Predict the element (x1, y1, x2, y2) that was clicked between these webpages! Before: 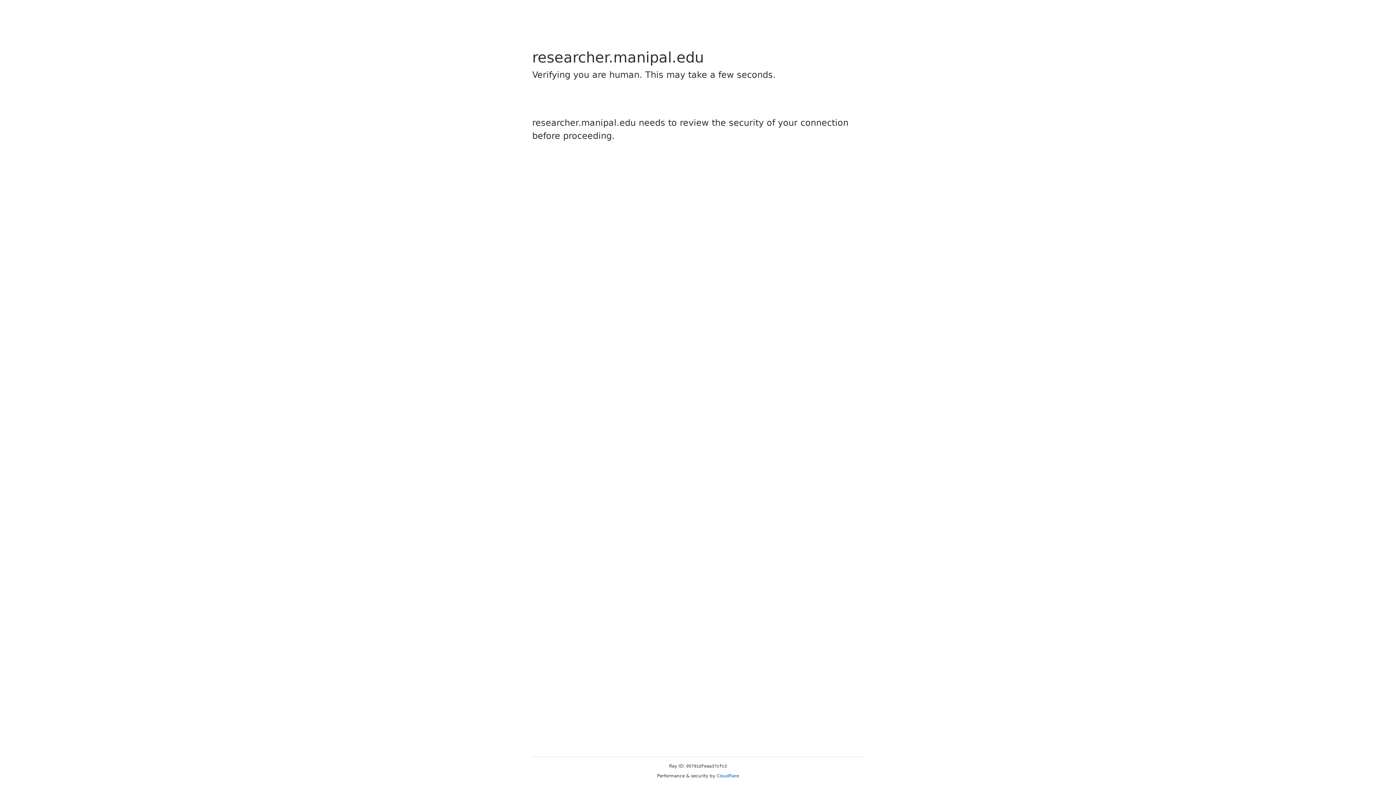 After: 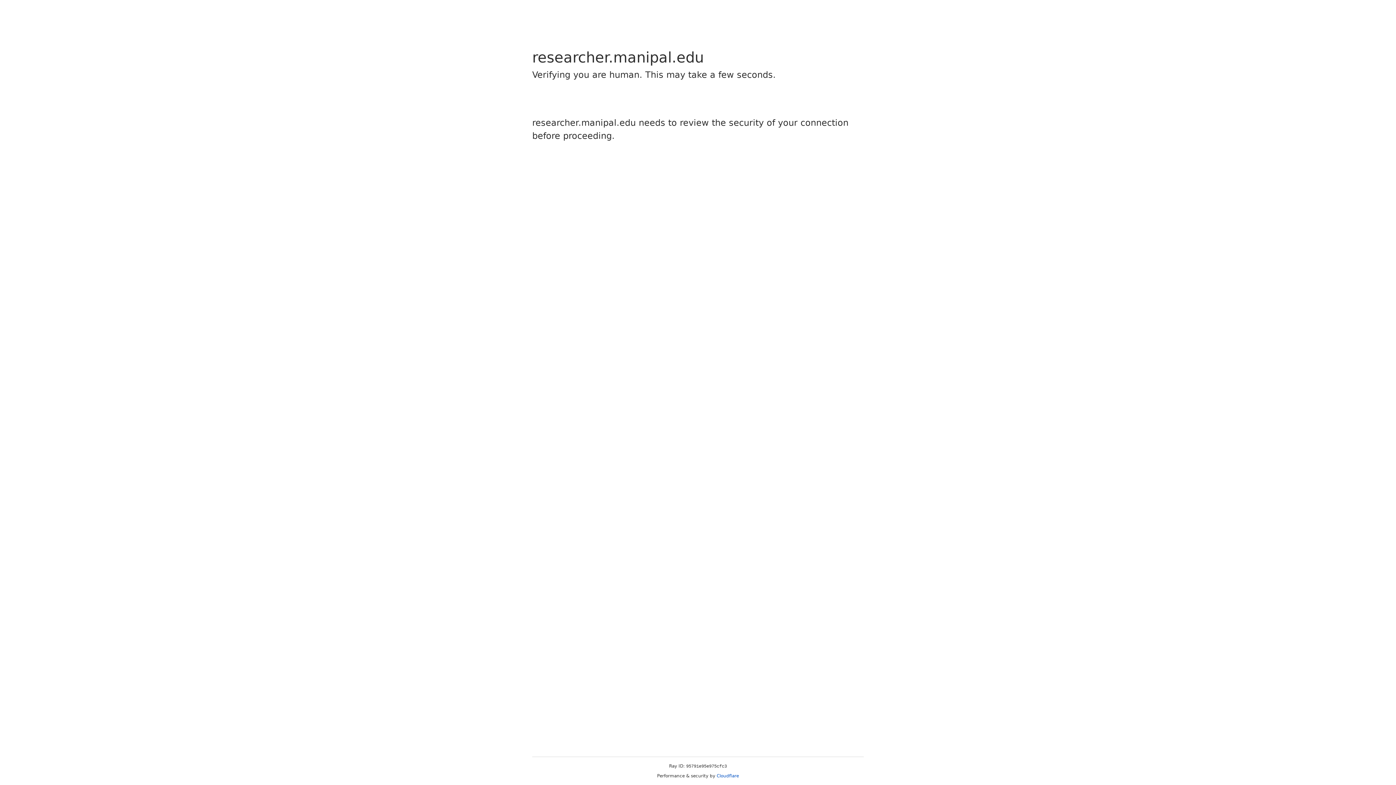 Action: bbox: (716, 773, 739, 778) label: Cloudflare